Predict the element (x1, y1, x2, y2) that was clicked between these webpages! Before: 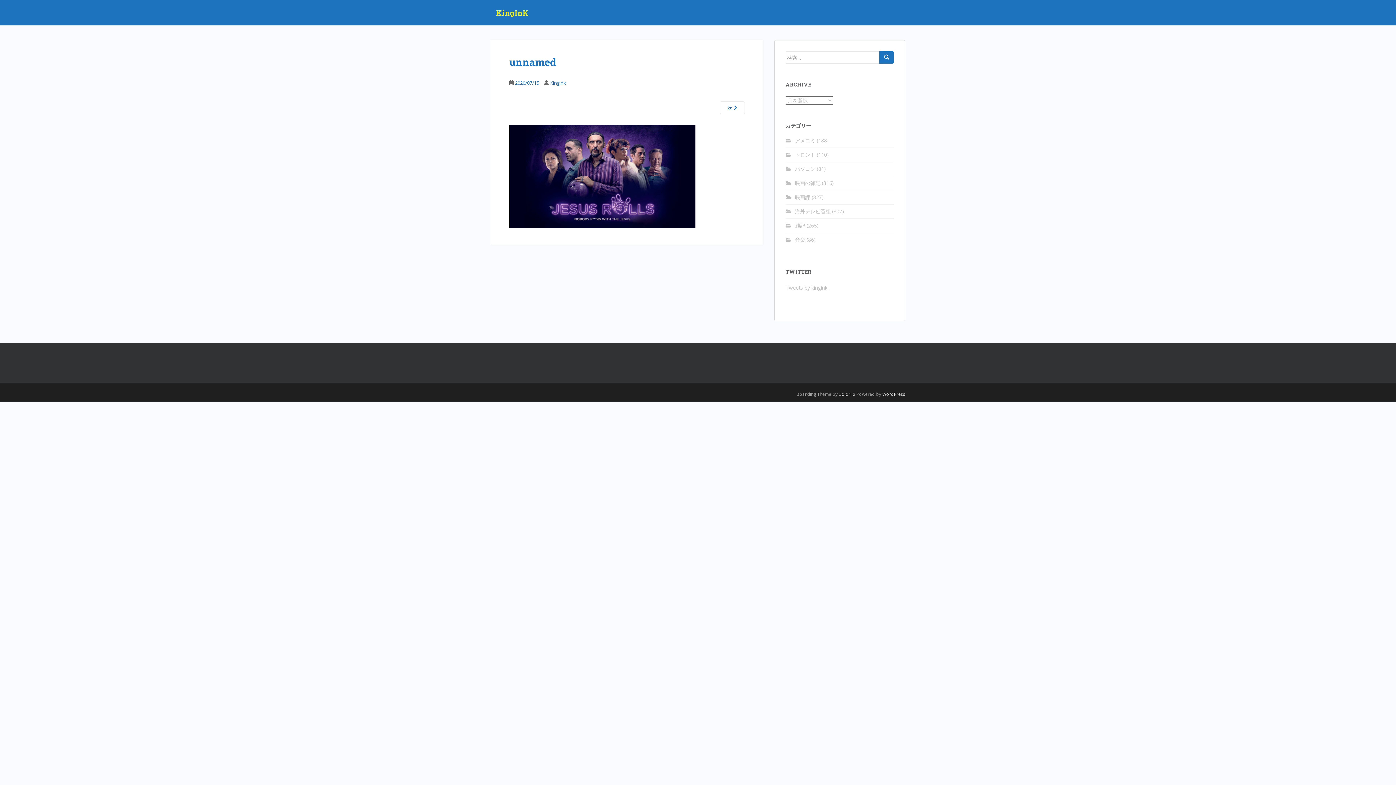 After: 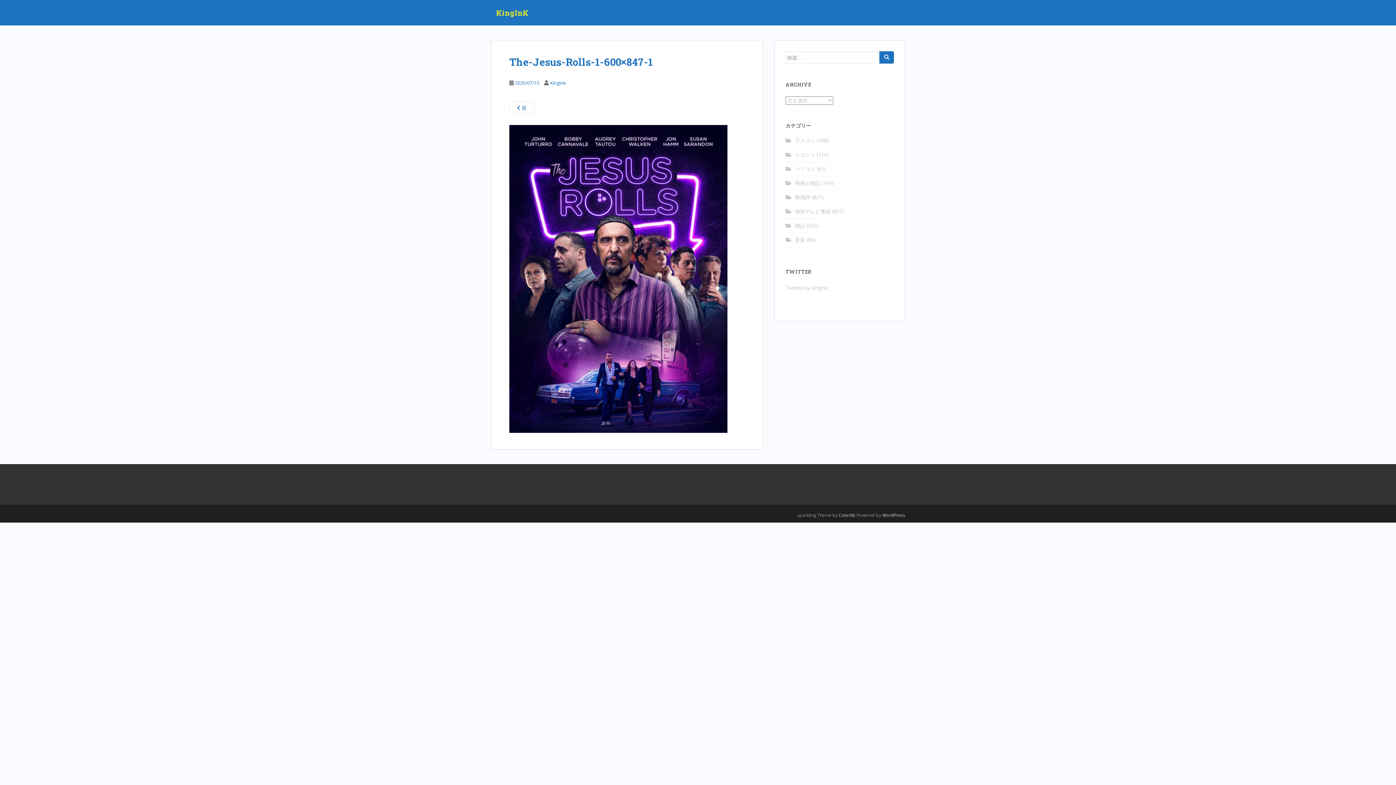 Action: bbox: (509, 171, 695, 180)